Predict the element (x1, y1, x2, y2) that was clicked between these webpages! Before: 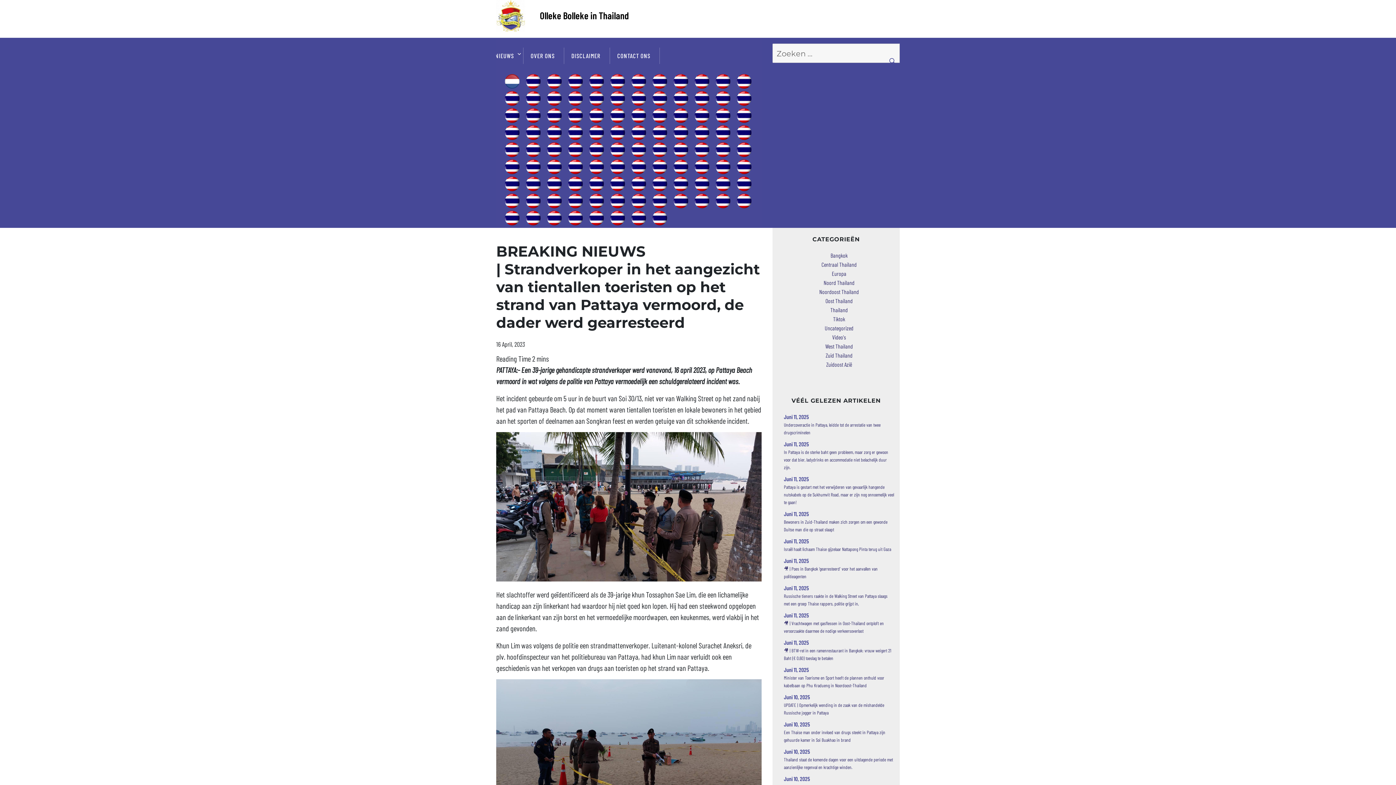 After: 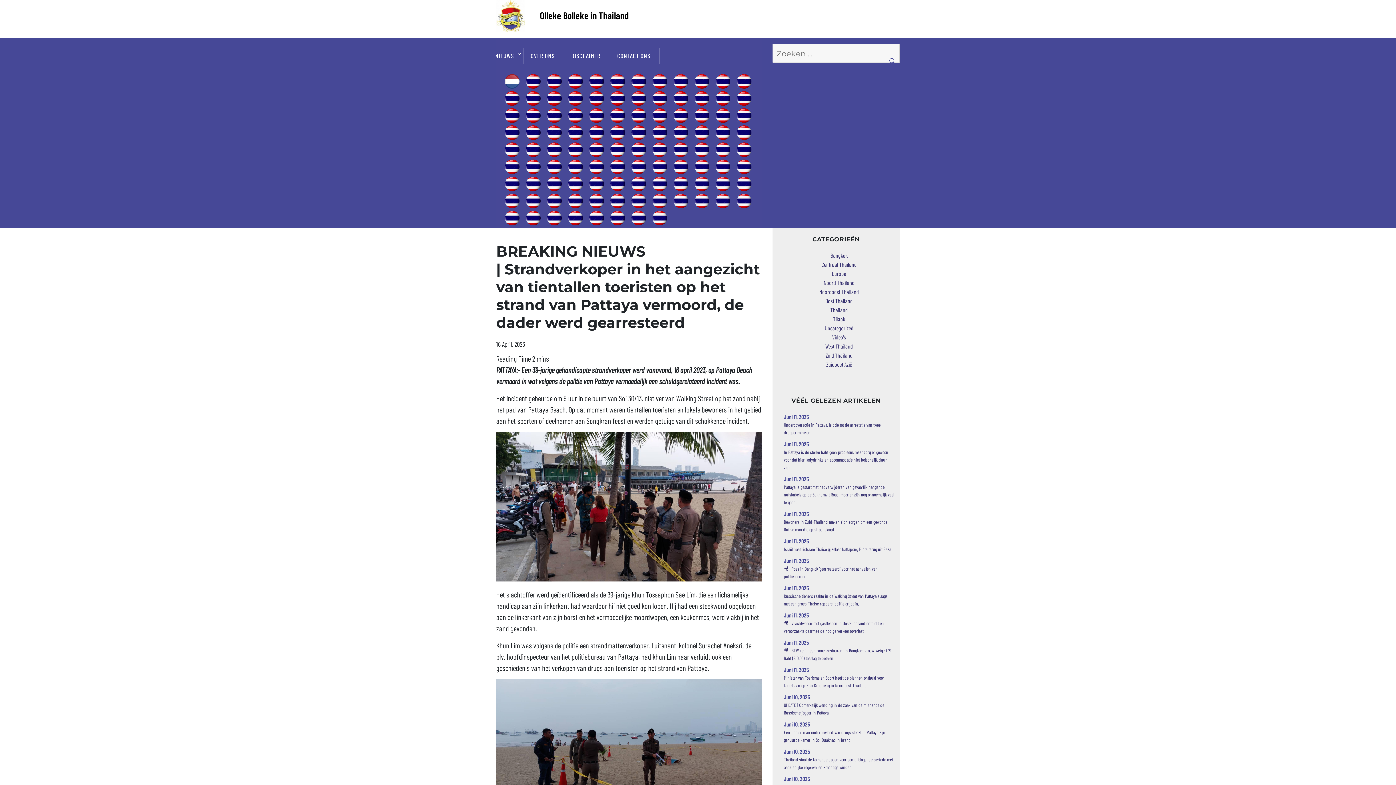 Action: bbox: (547, 159, 561, 174)